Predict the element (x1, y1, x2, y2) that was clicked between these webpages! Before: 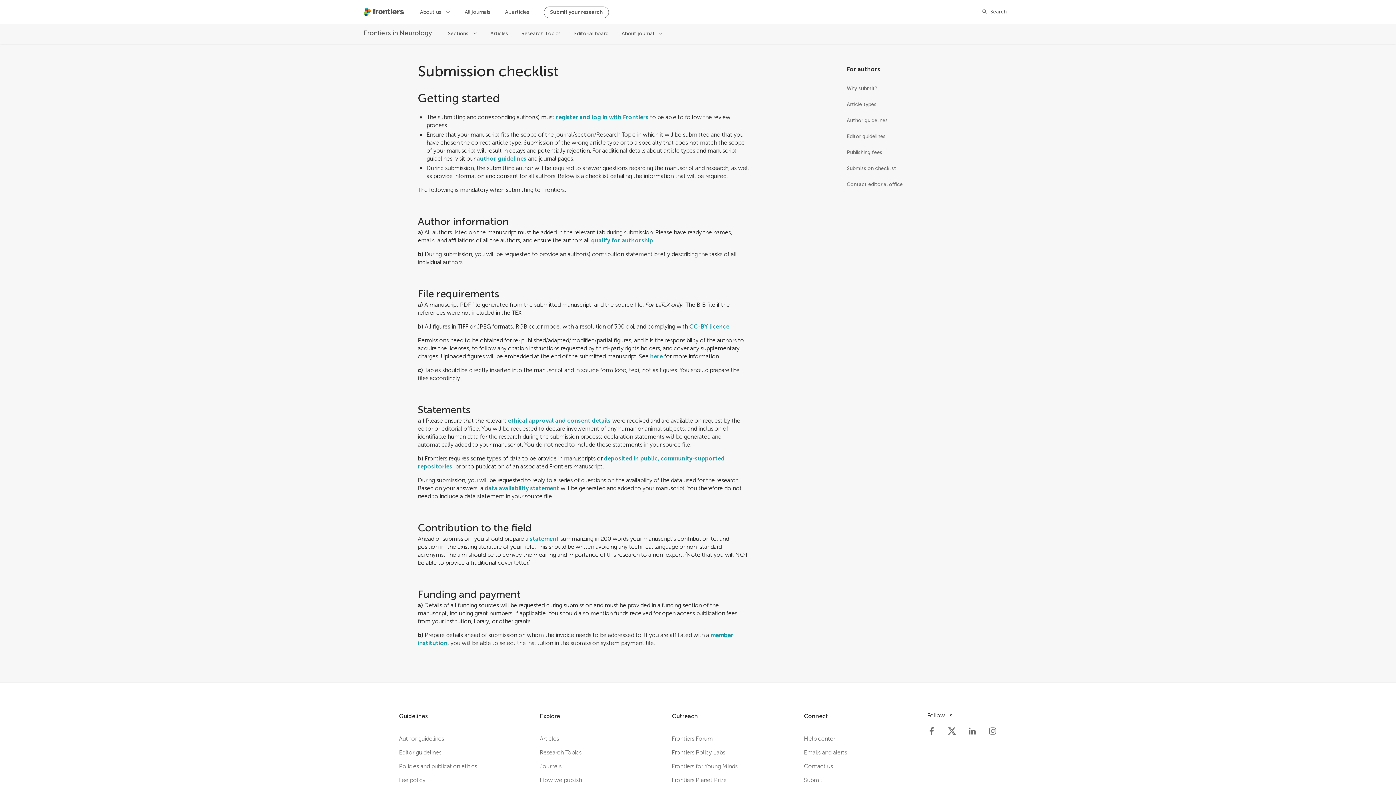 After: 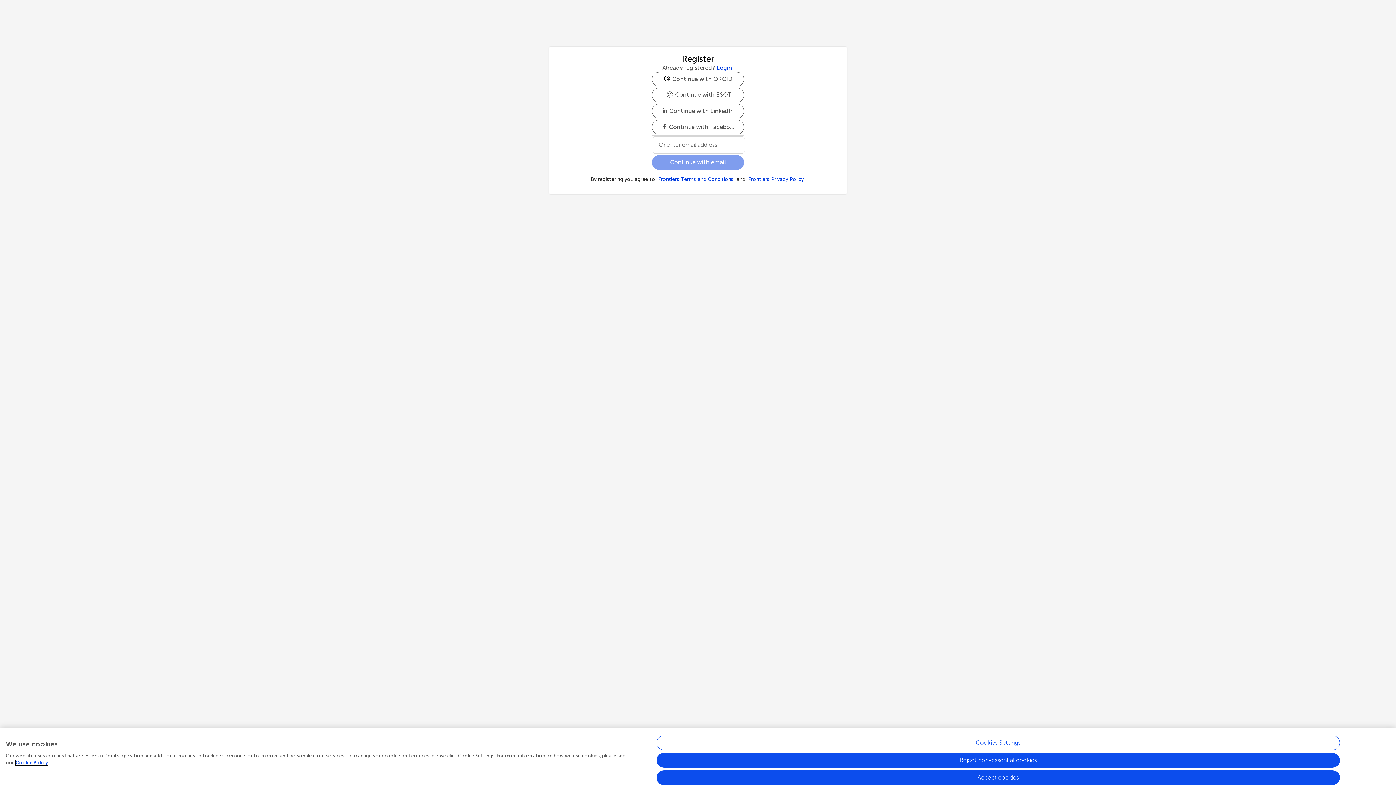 Action: bbox: (556, 113, 648, 120) label: register and log in with Frontiers